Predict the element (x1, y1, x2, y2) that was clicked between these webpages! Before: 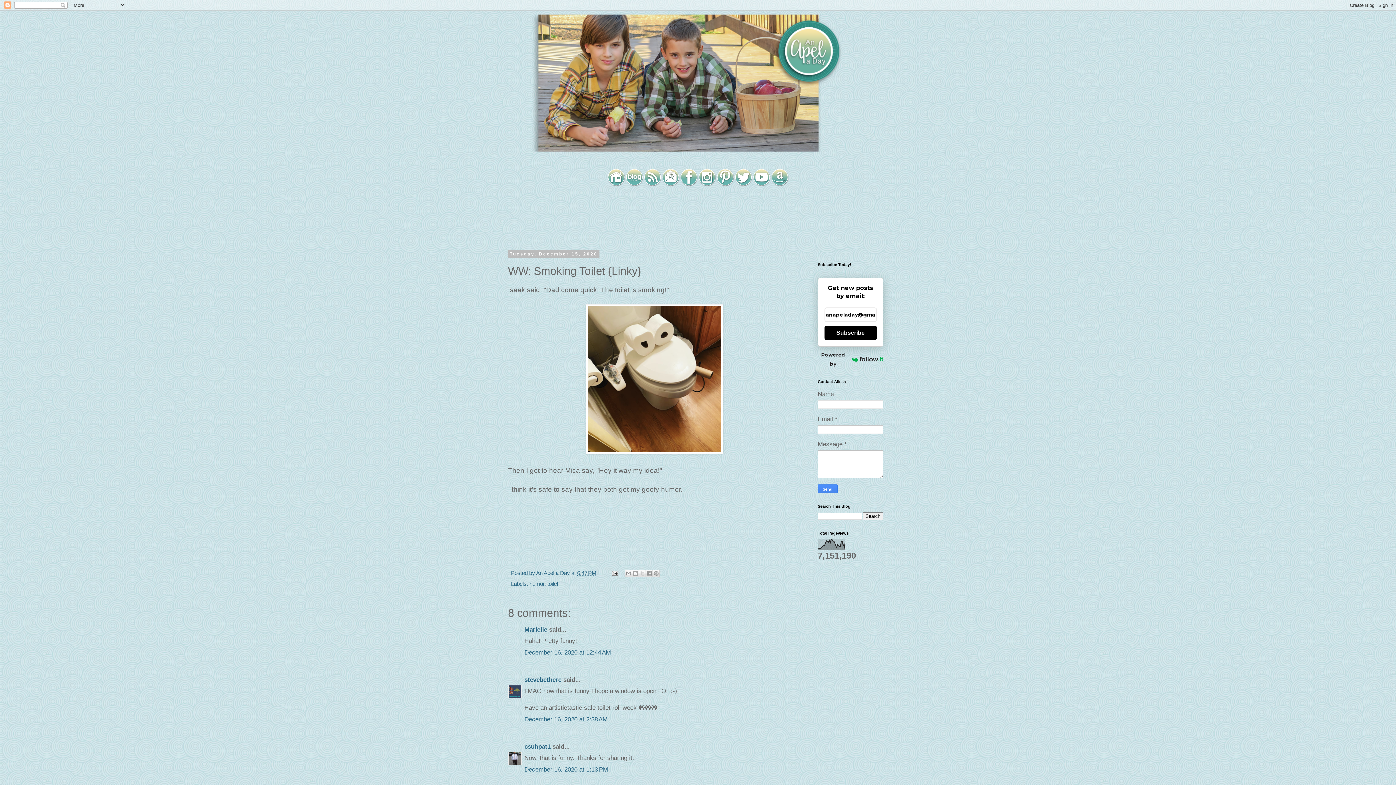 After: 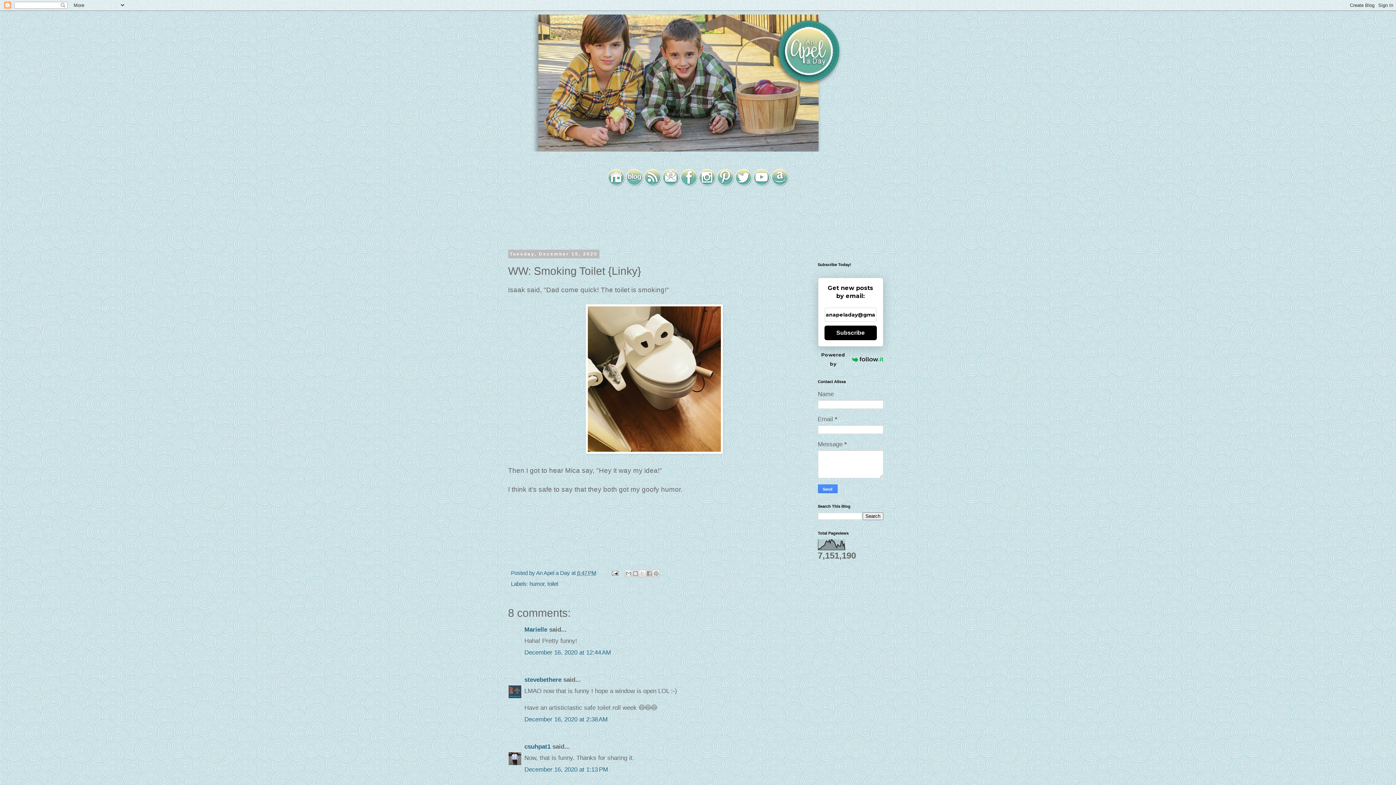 Action: bbox: (607, 181, 625, 188)